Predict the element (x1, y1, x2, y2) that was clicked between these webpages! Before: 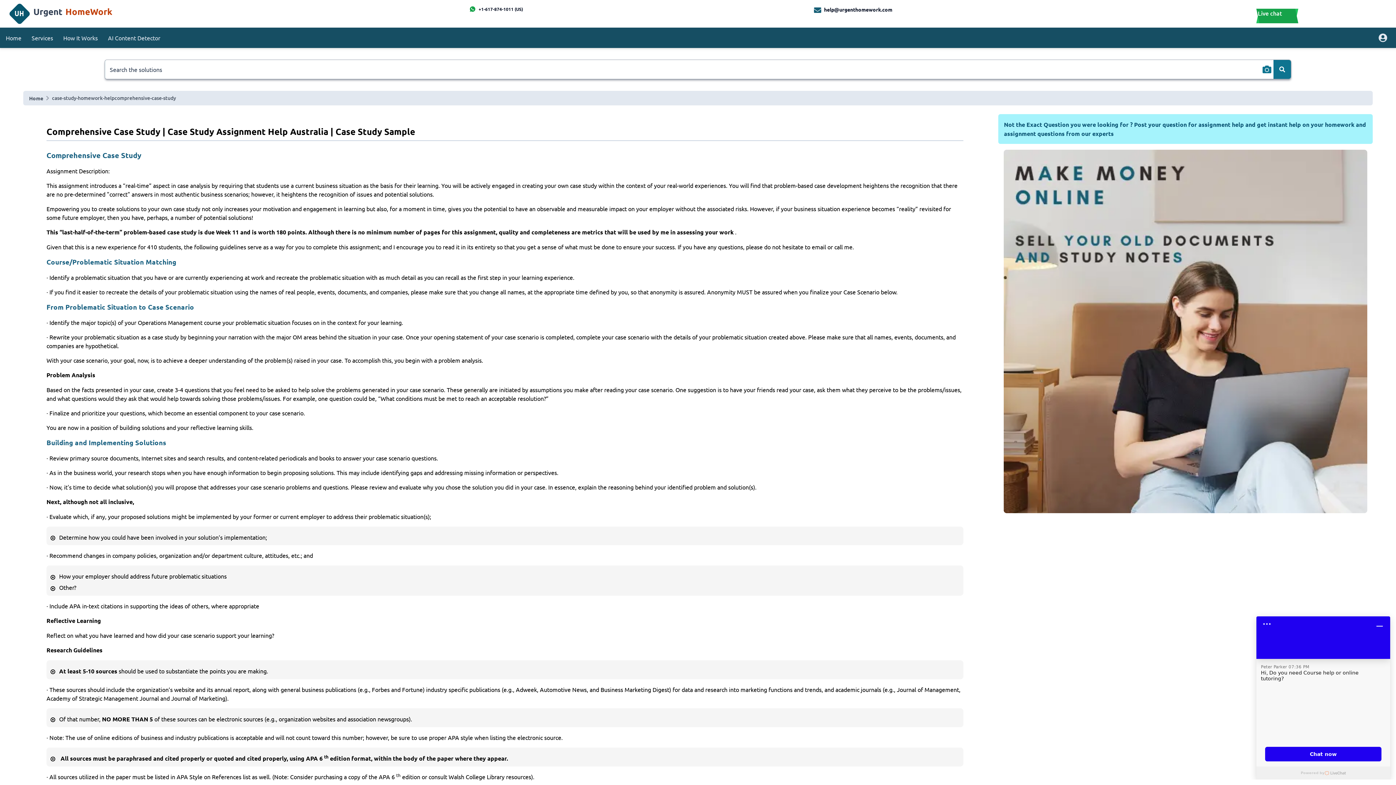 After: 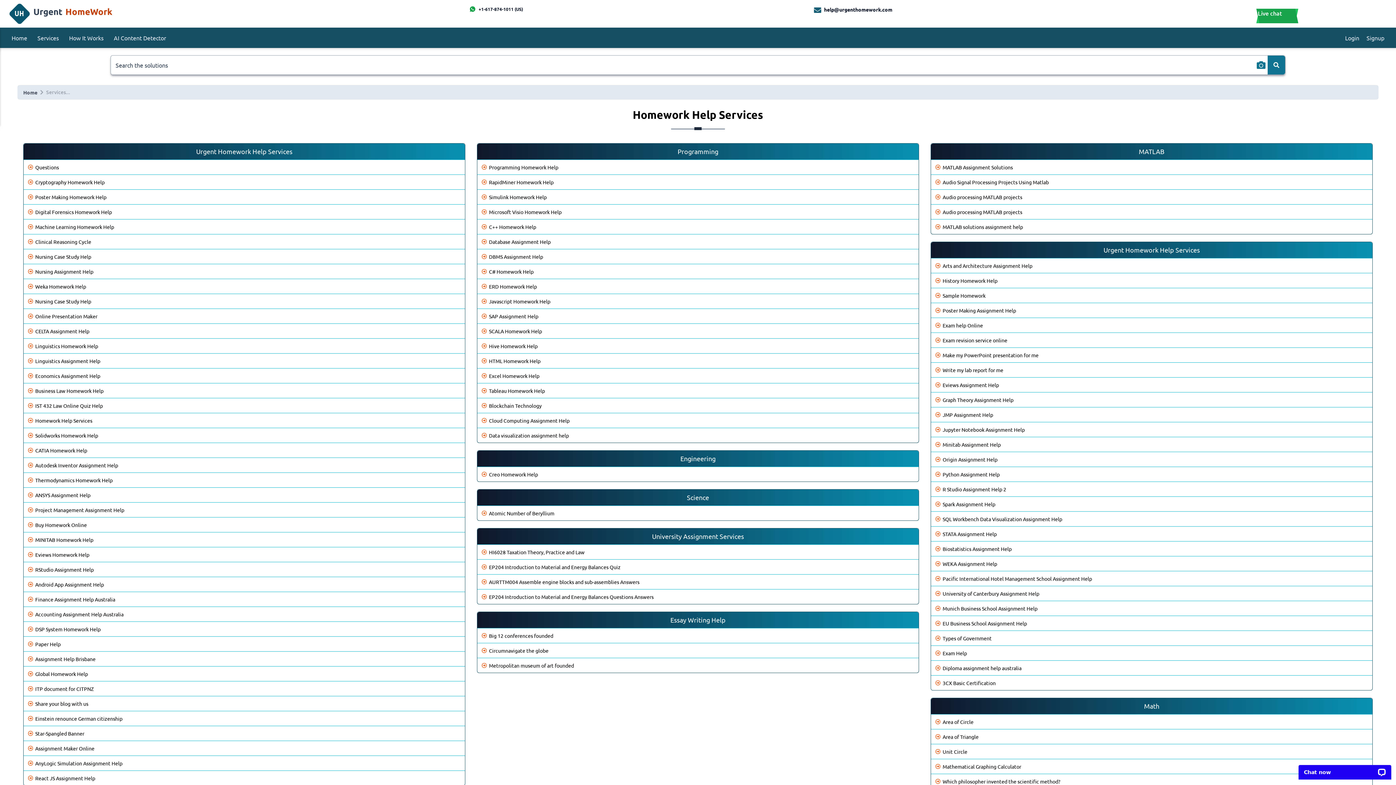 Action: bbox: (31, 33, 53, 42) label: Services